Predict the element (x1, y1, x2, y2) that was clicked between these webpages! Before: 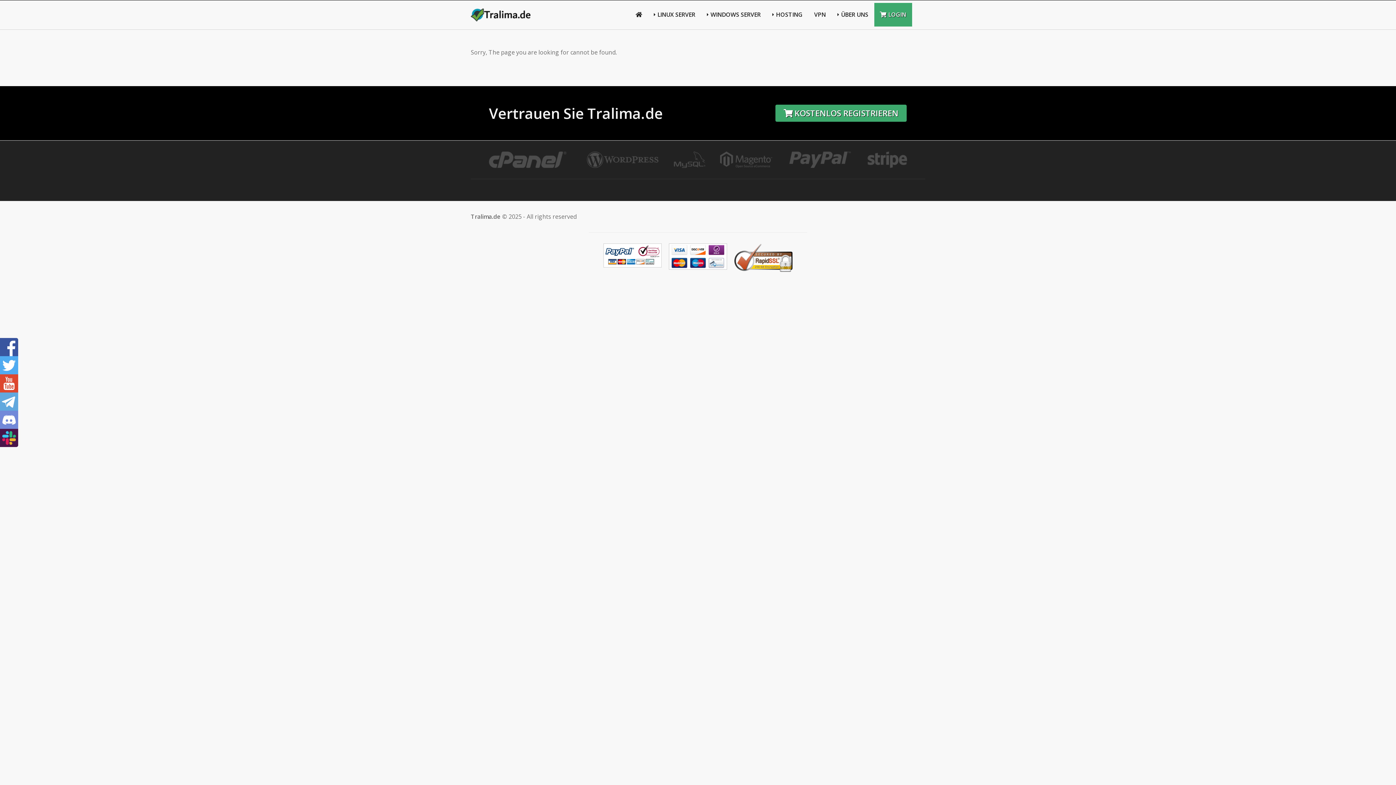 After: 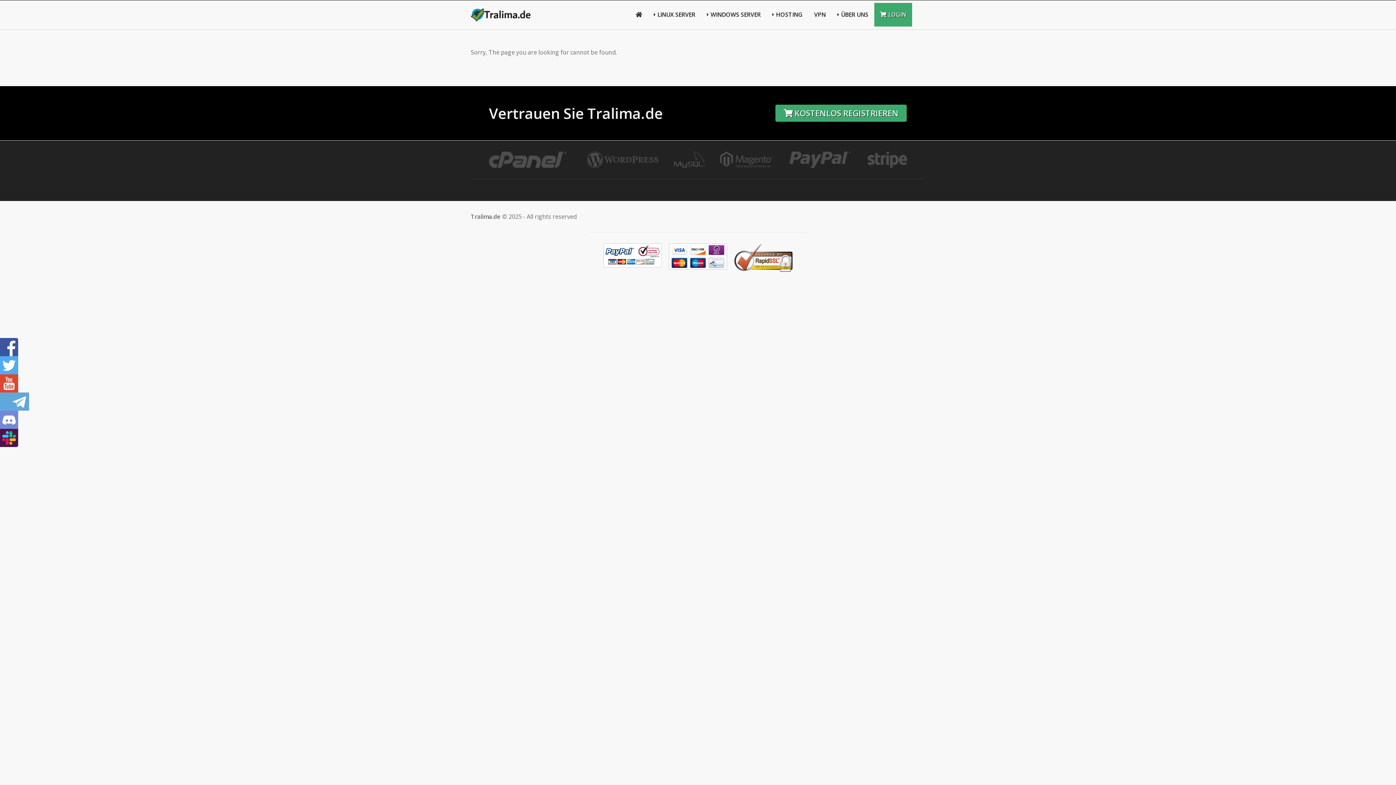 Action: bbox: (0, 392, 18, 410)